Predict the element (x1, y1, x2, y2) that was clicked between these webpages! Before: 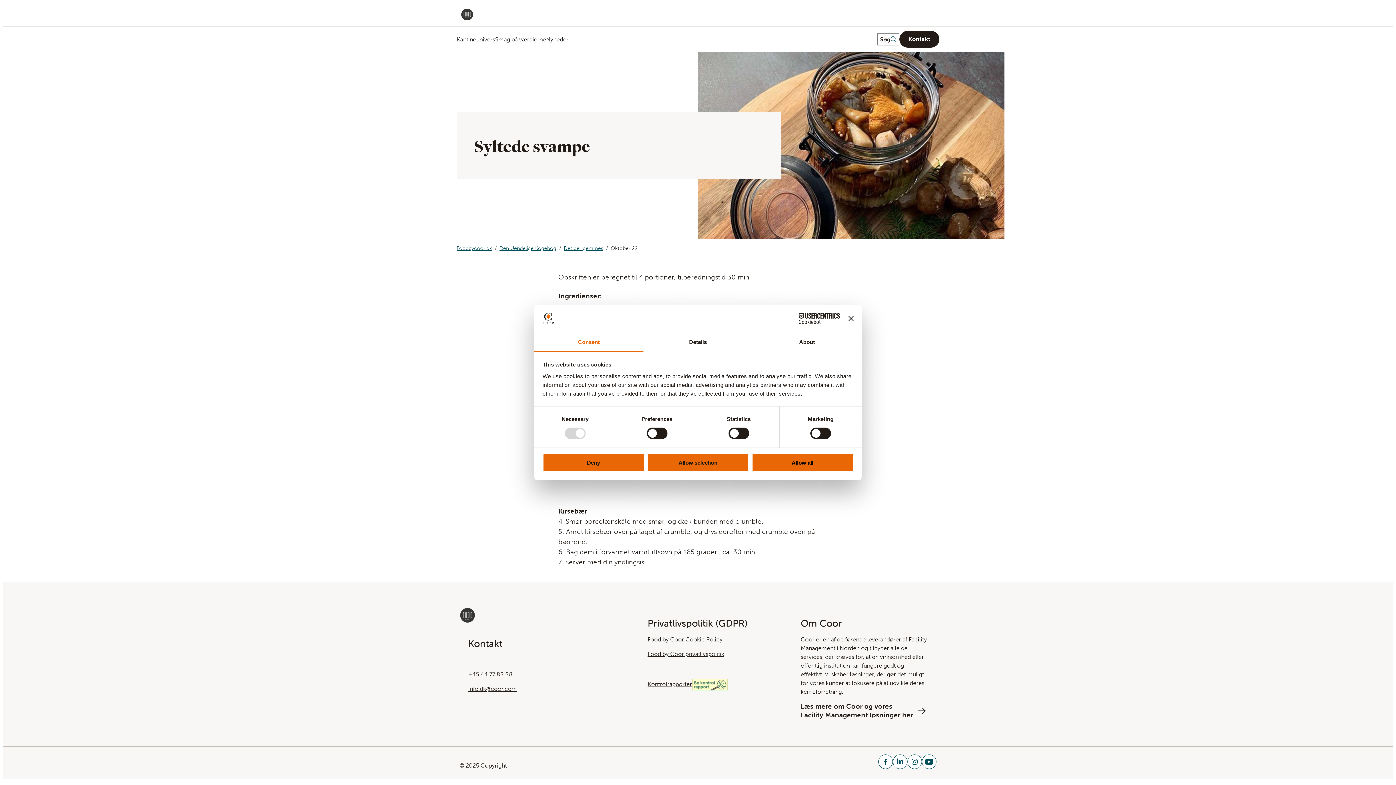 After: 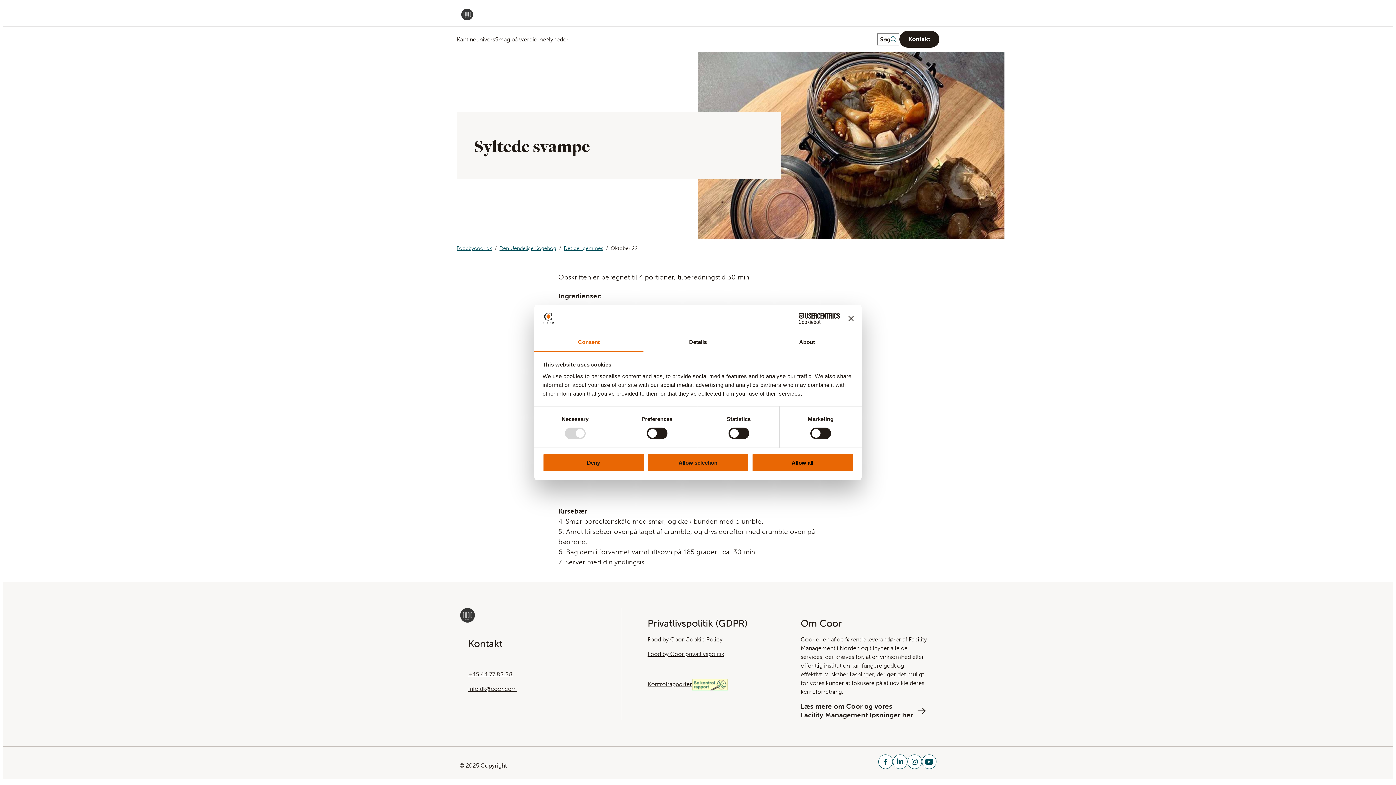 Action: label: Consent bbox: (534, 333, 643, 352)